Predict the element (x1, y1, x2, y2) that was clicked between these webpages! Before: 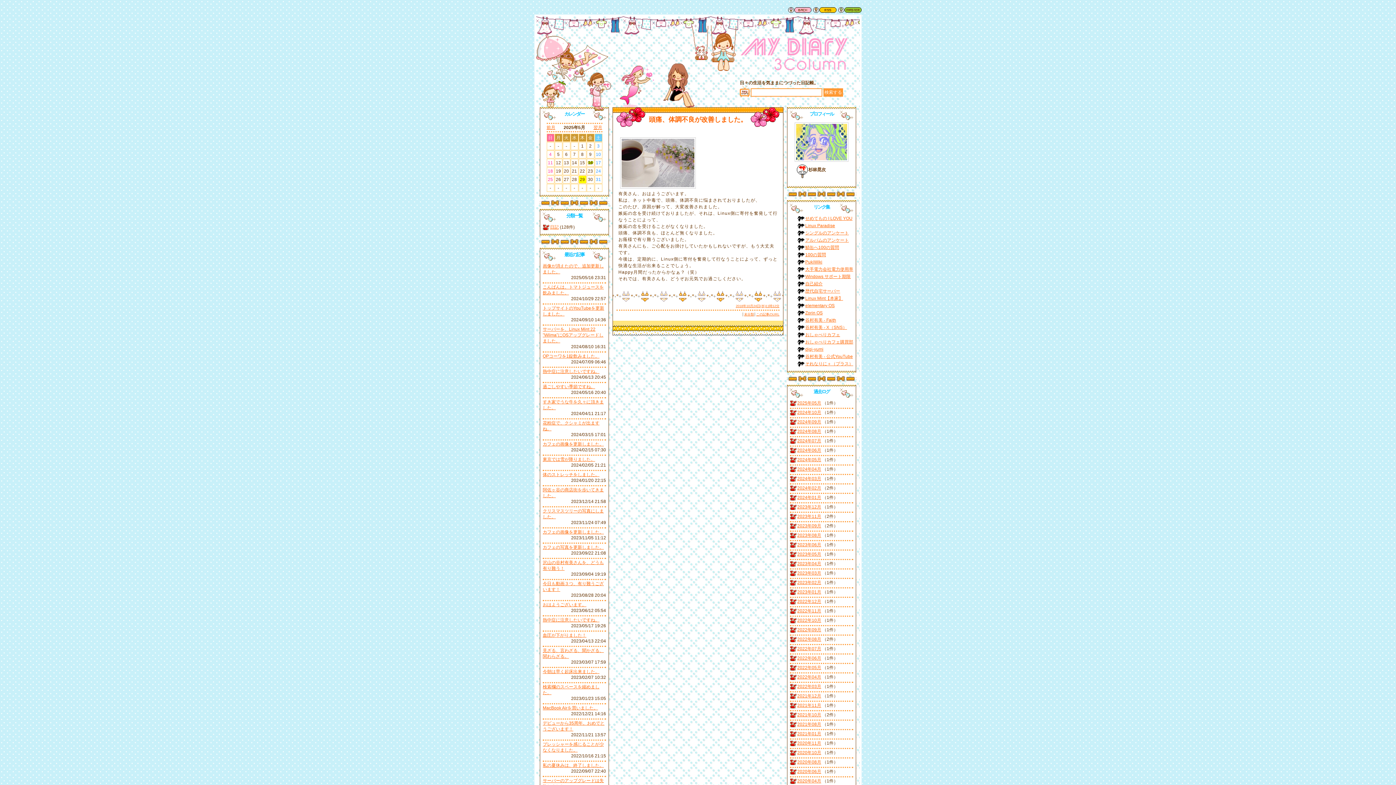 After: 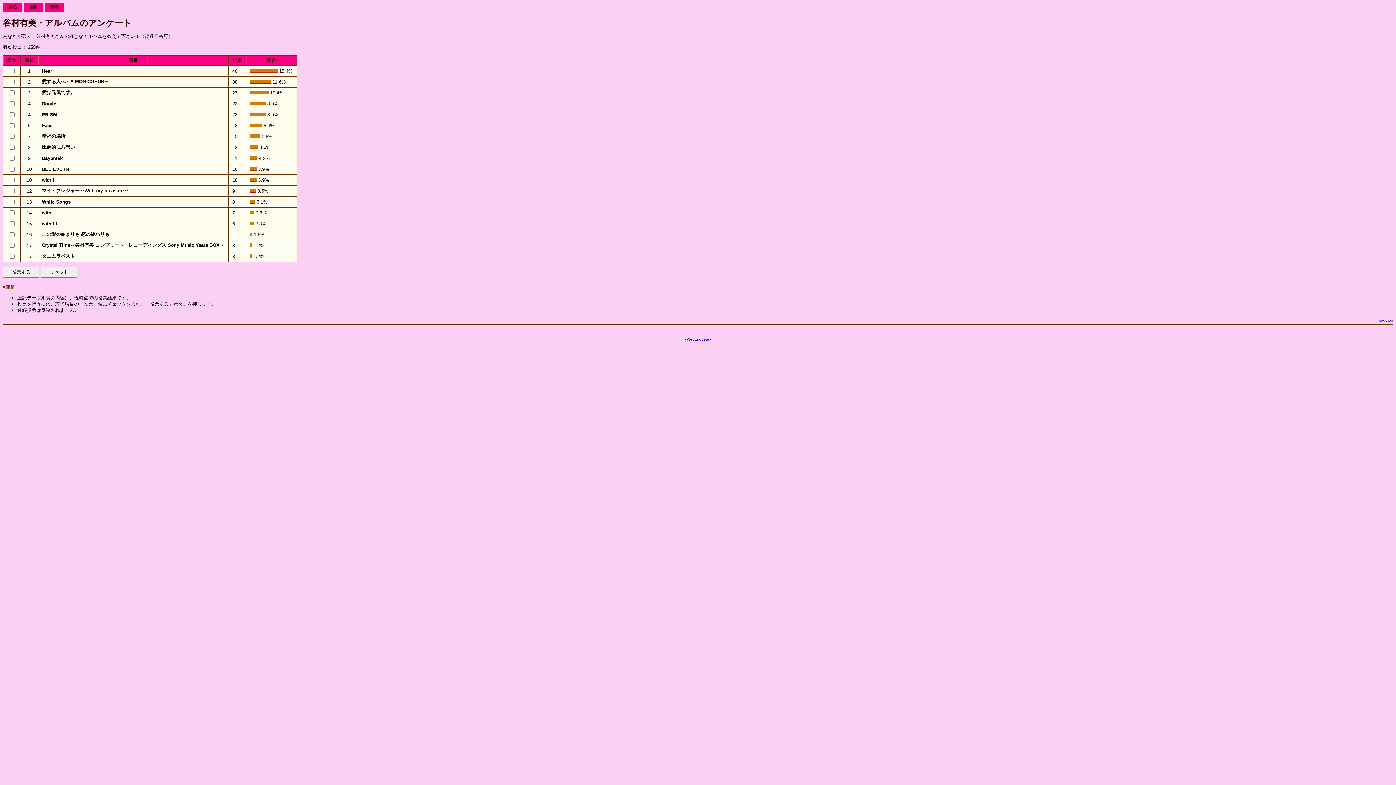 Action: bbox: (805, 237, 849, 242) label: アルバムのアンケート